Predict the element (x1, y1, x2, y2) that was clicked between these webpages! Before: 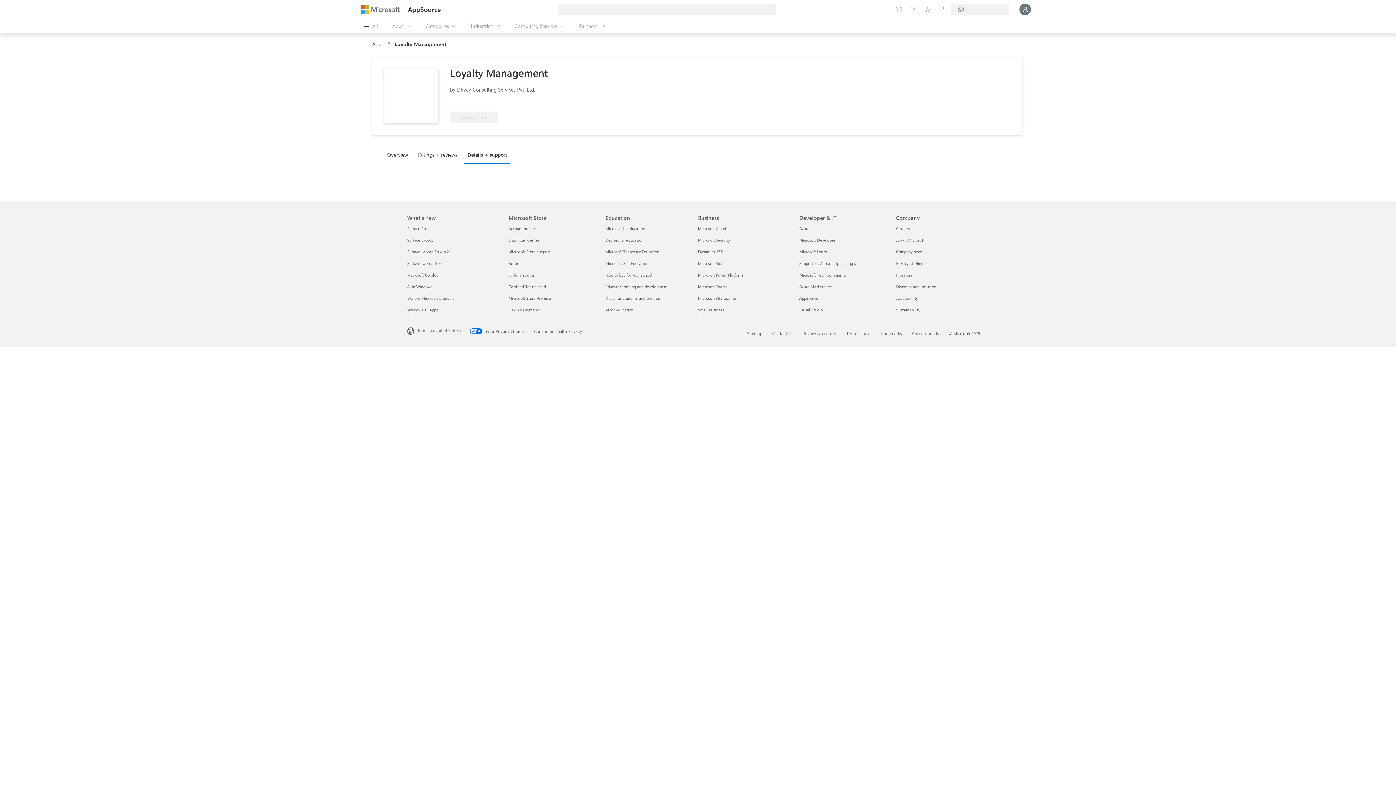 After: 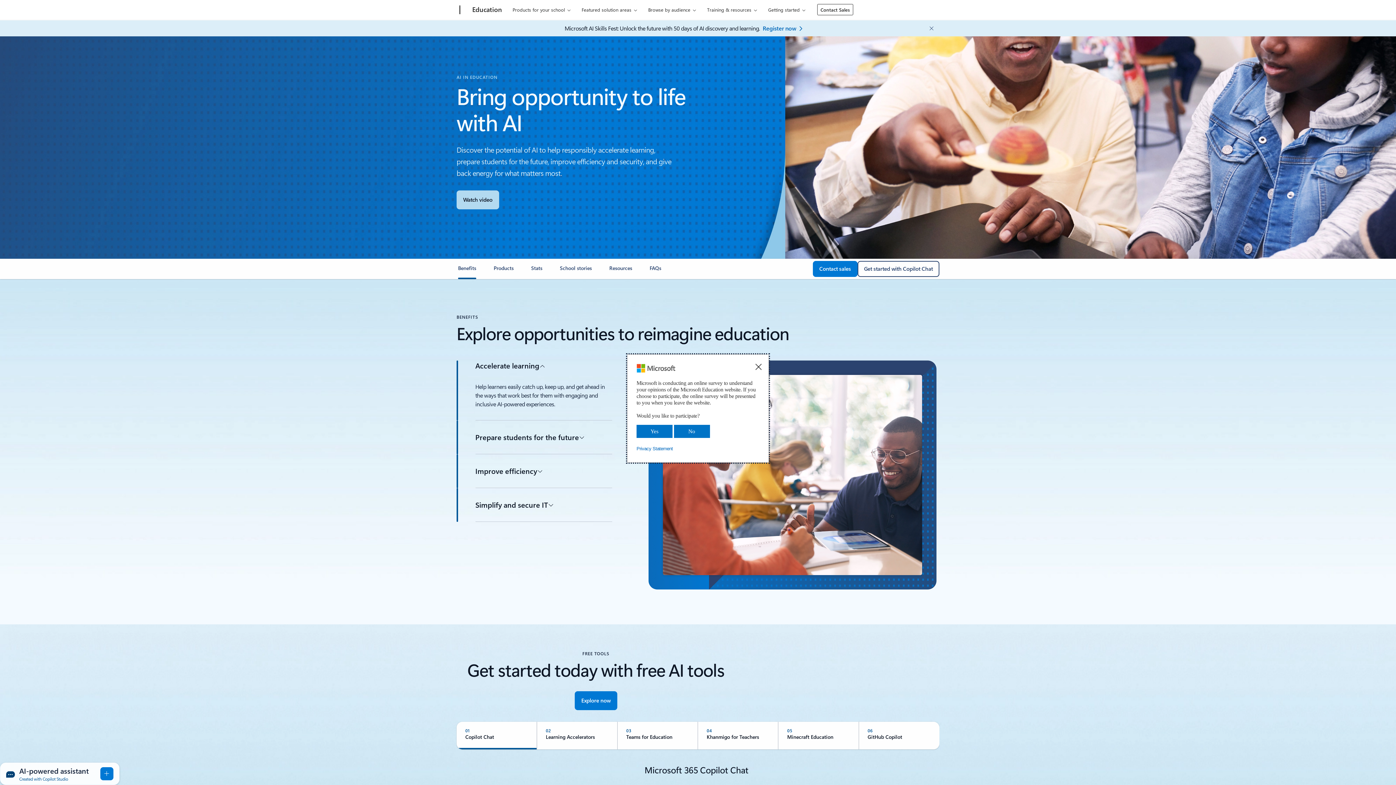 Action: label: AI for education Education bbox: (605, 307, 633, 312)